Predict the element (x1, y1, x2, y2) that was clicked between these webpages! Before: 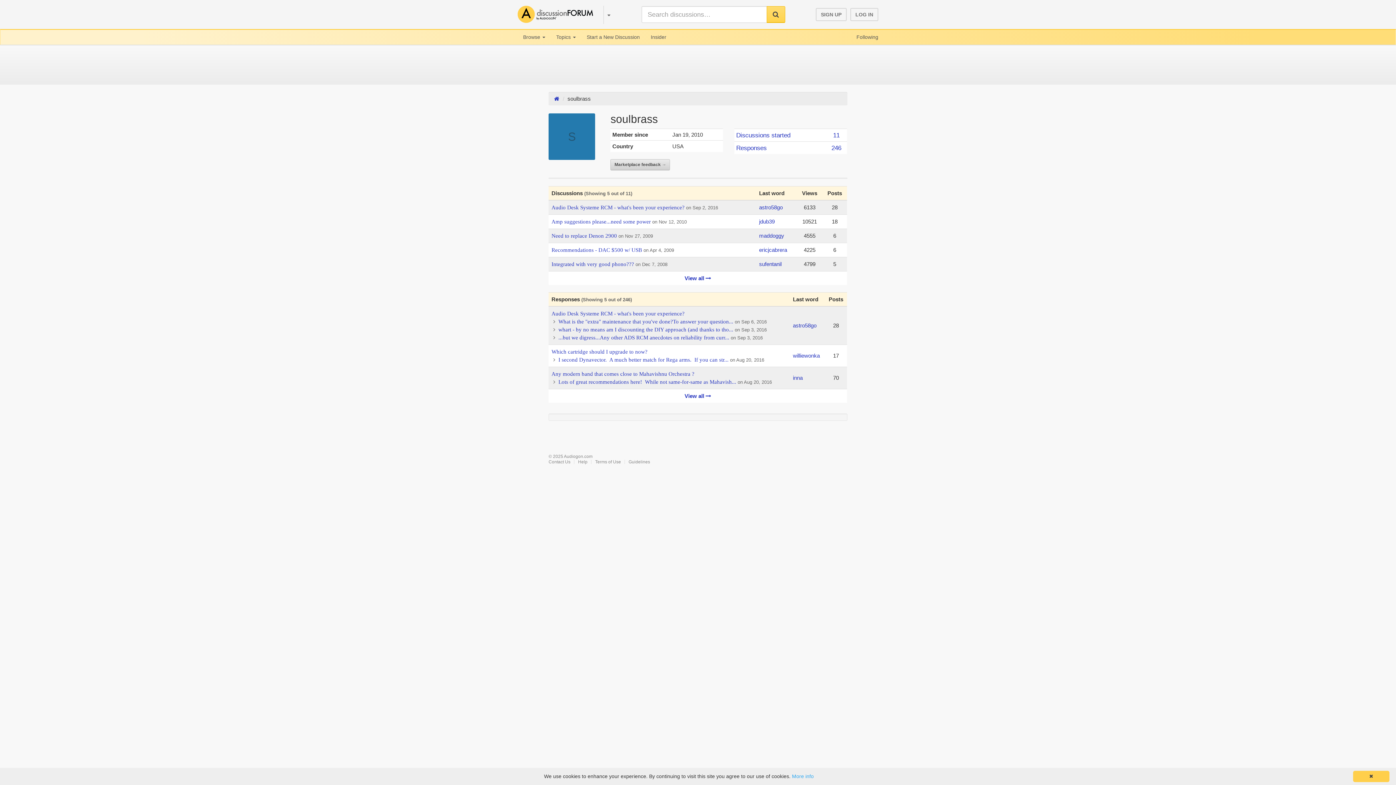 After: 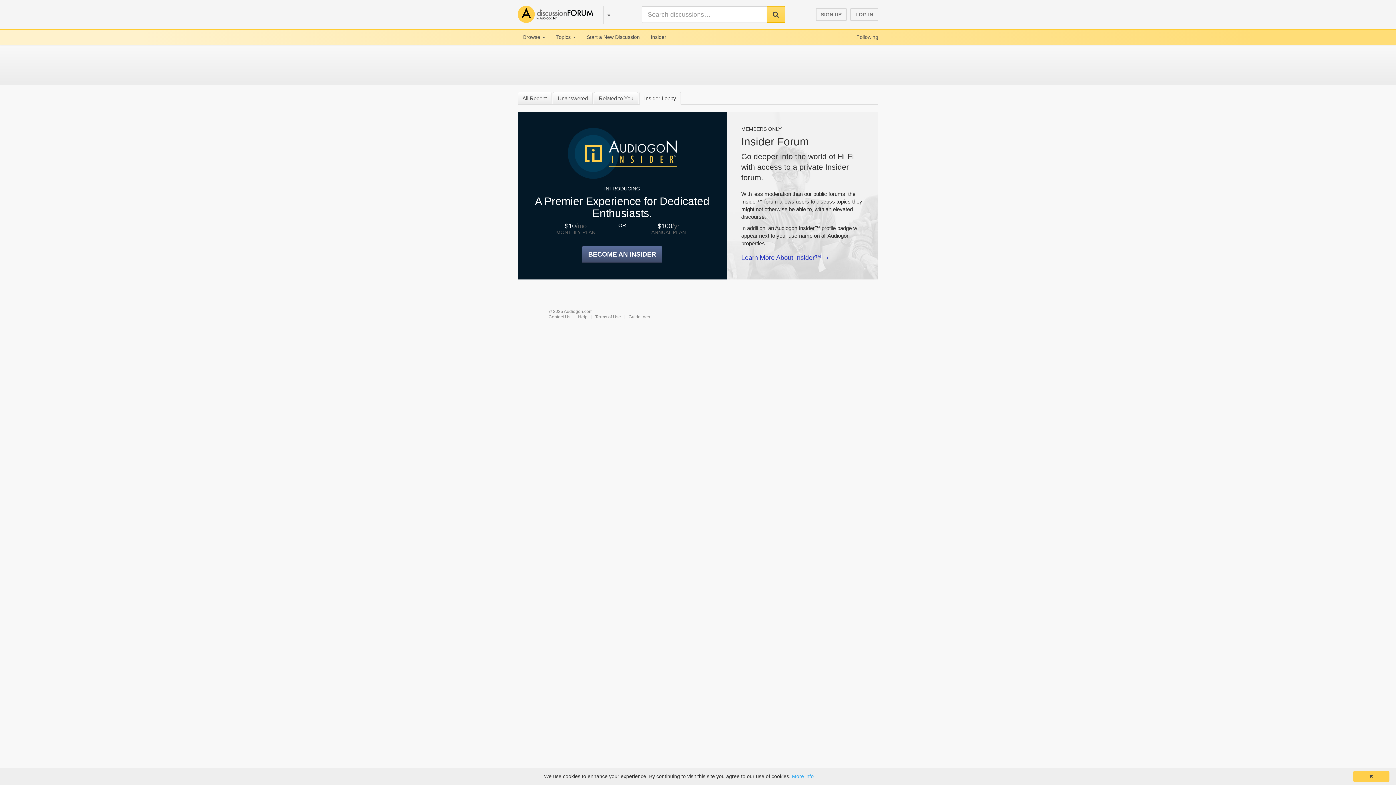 Action: label: Insider bbox: (645, 29, 672, 44)